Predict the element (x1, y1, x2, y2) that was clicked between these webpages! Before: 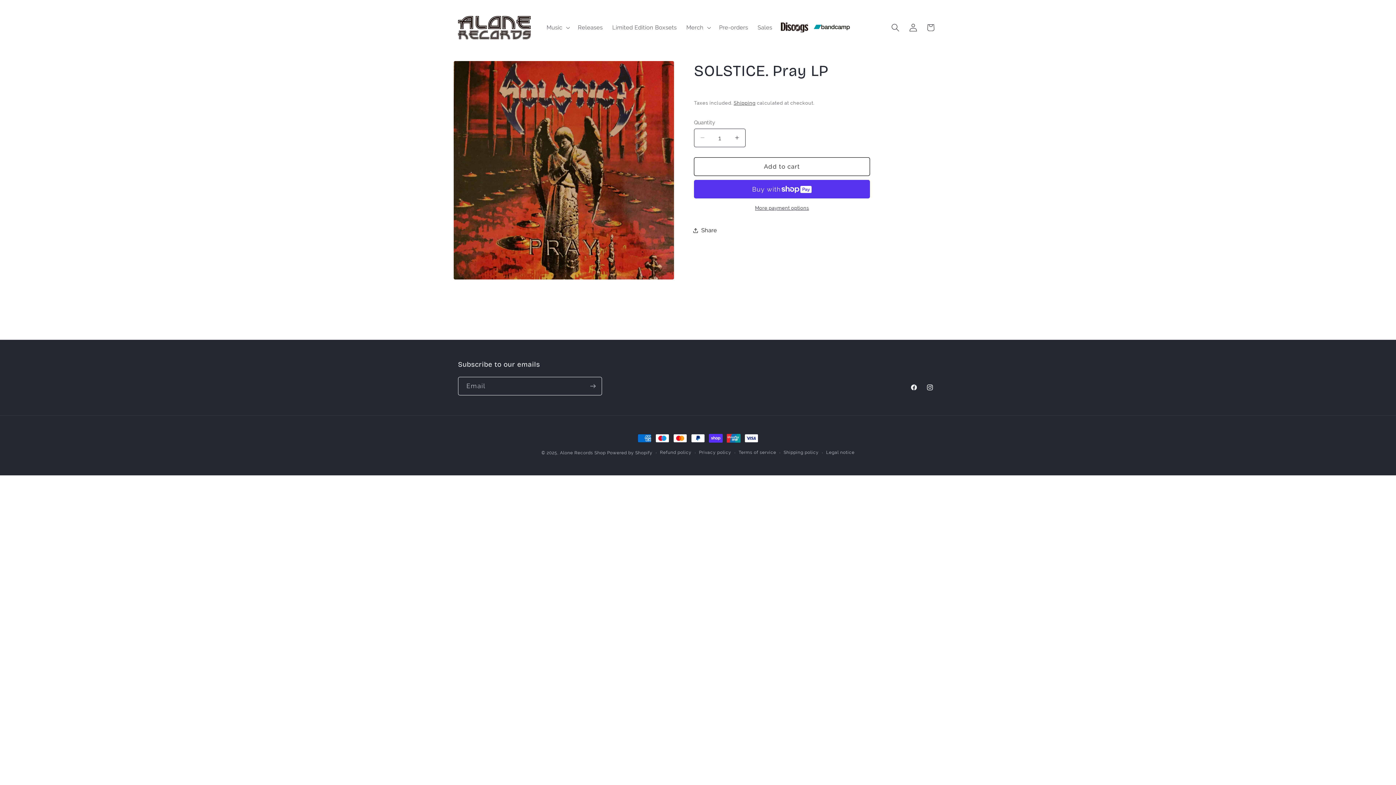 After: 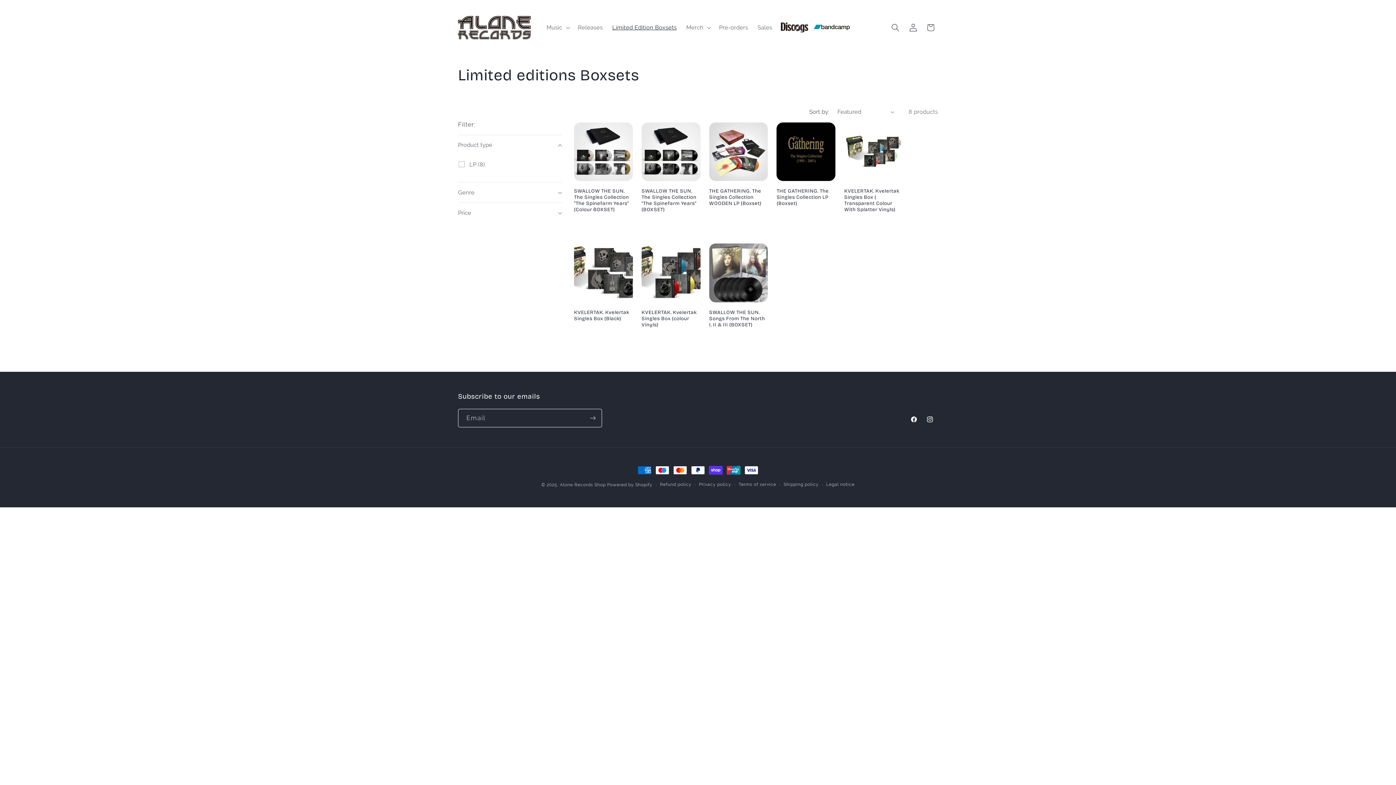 Action: bbox: (607, 19, 681, 35) label: Limited Edition Boxsets